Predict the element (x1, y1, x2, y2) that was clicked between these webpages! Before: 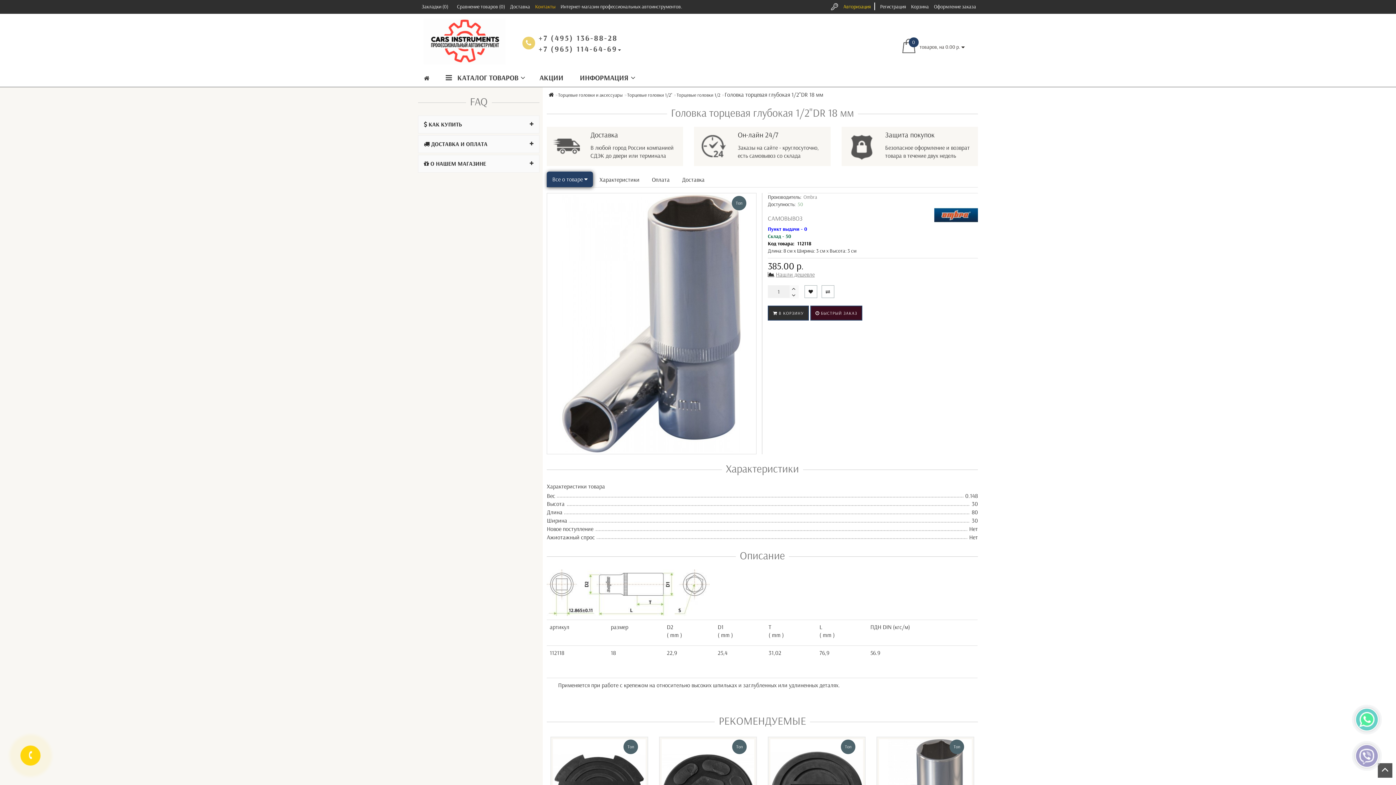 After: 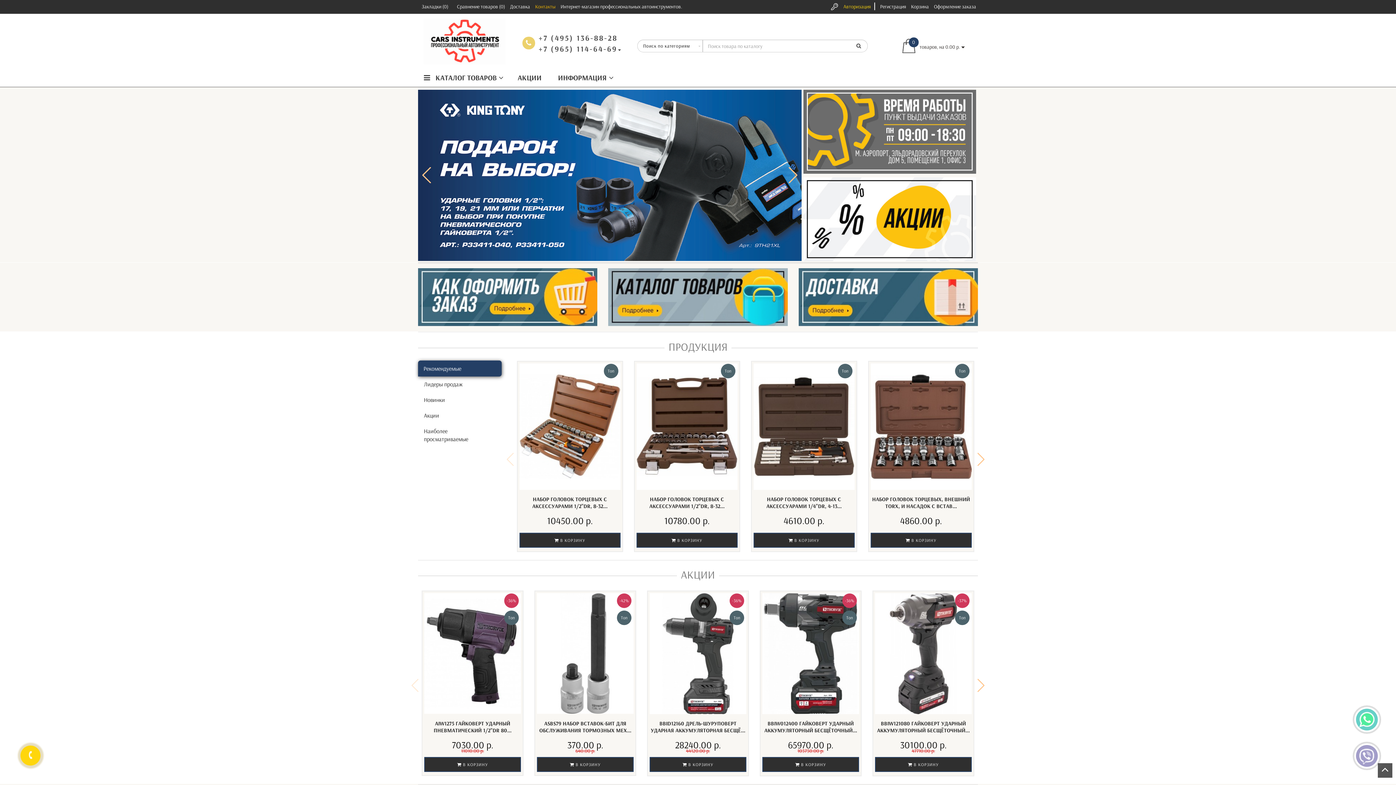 Action: bbox: (418, 68, 440, 86)